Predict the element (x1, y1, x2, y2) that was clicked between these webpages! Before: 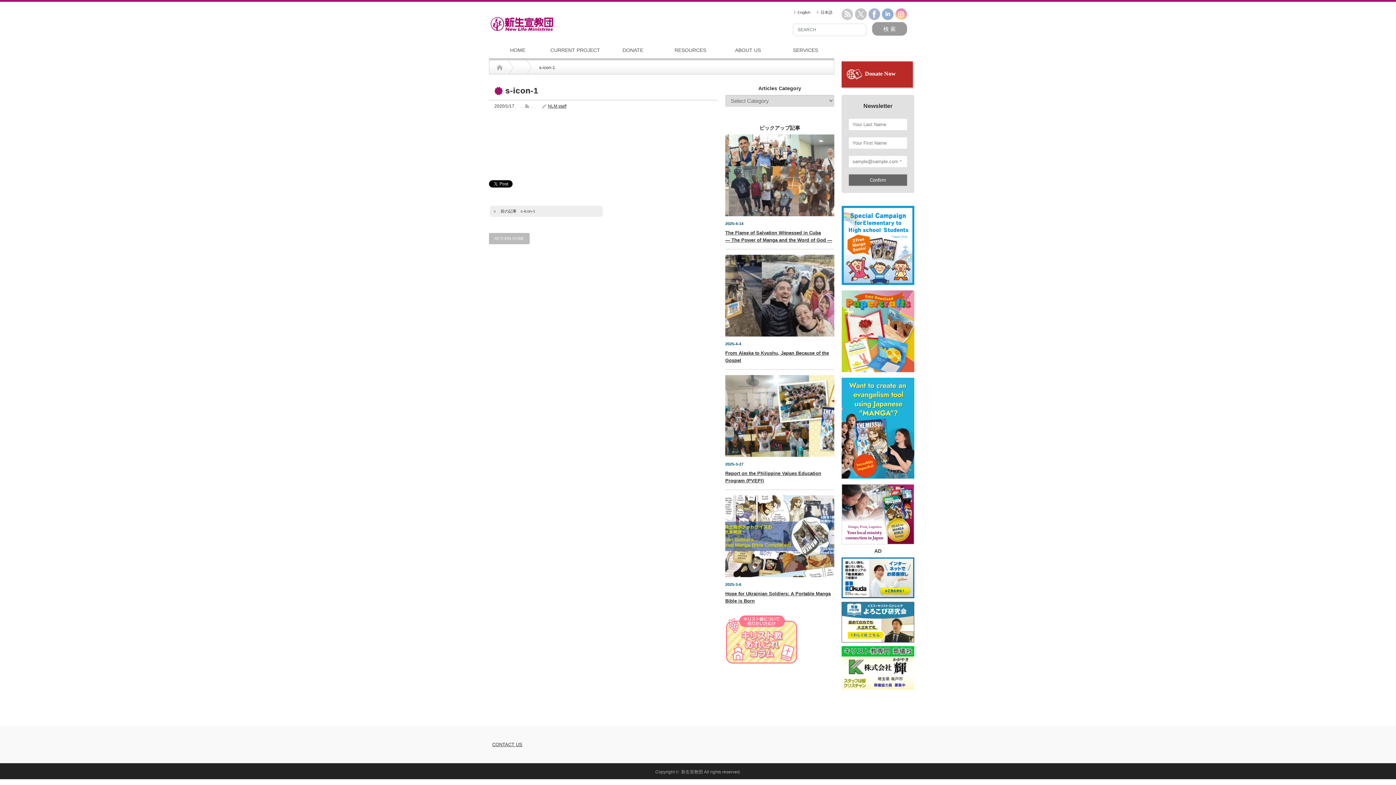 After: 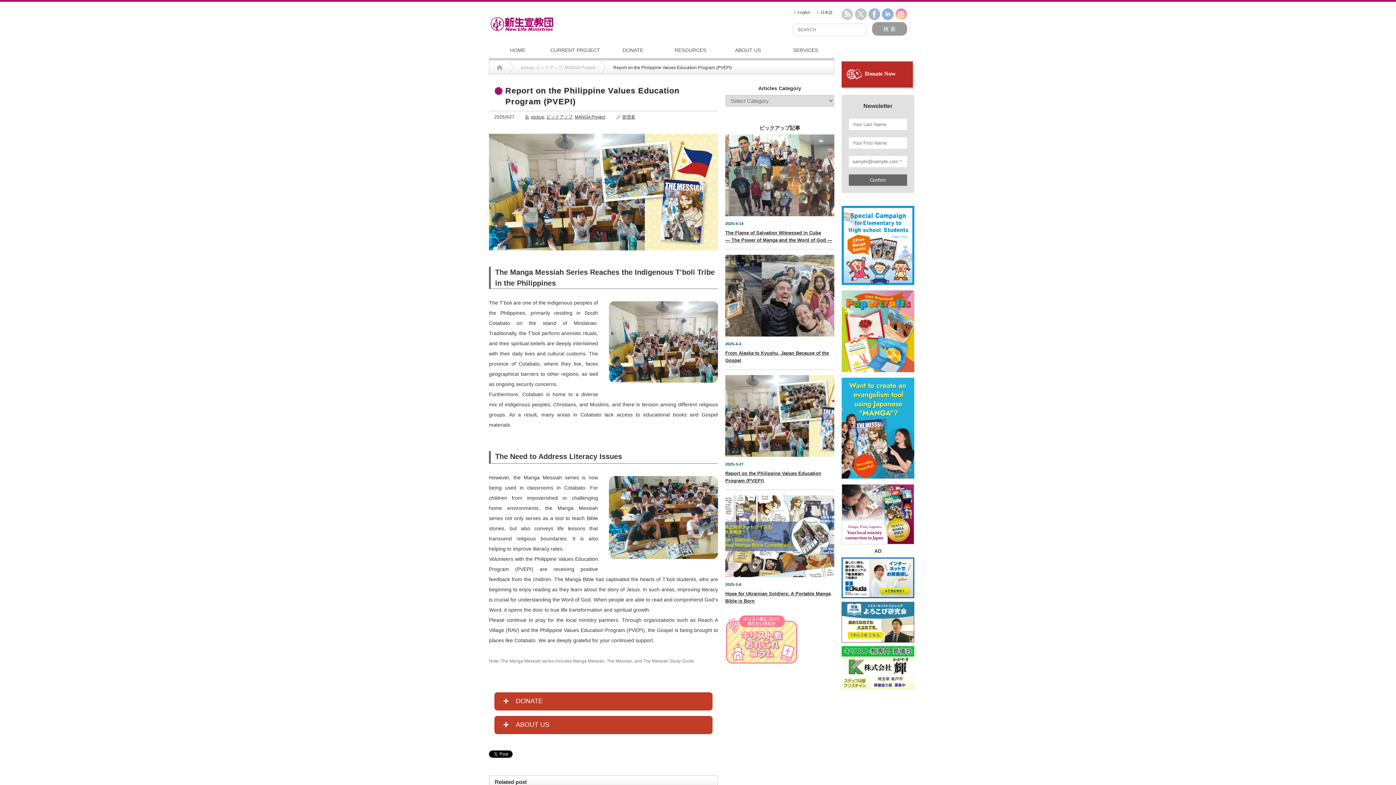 Action: bbox: (725, 375, 834, 457)